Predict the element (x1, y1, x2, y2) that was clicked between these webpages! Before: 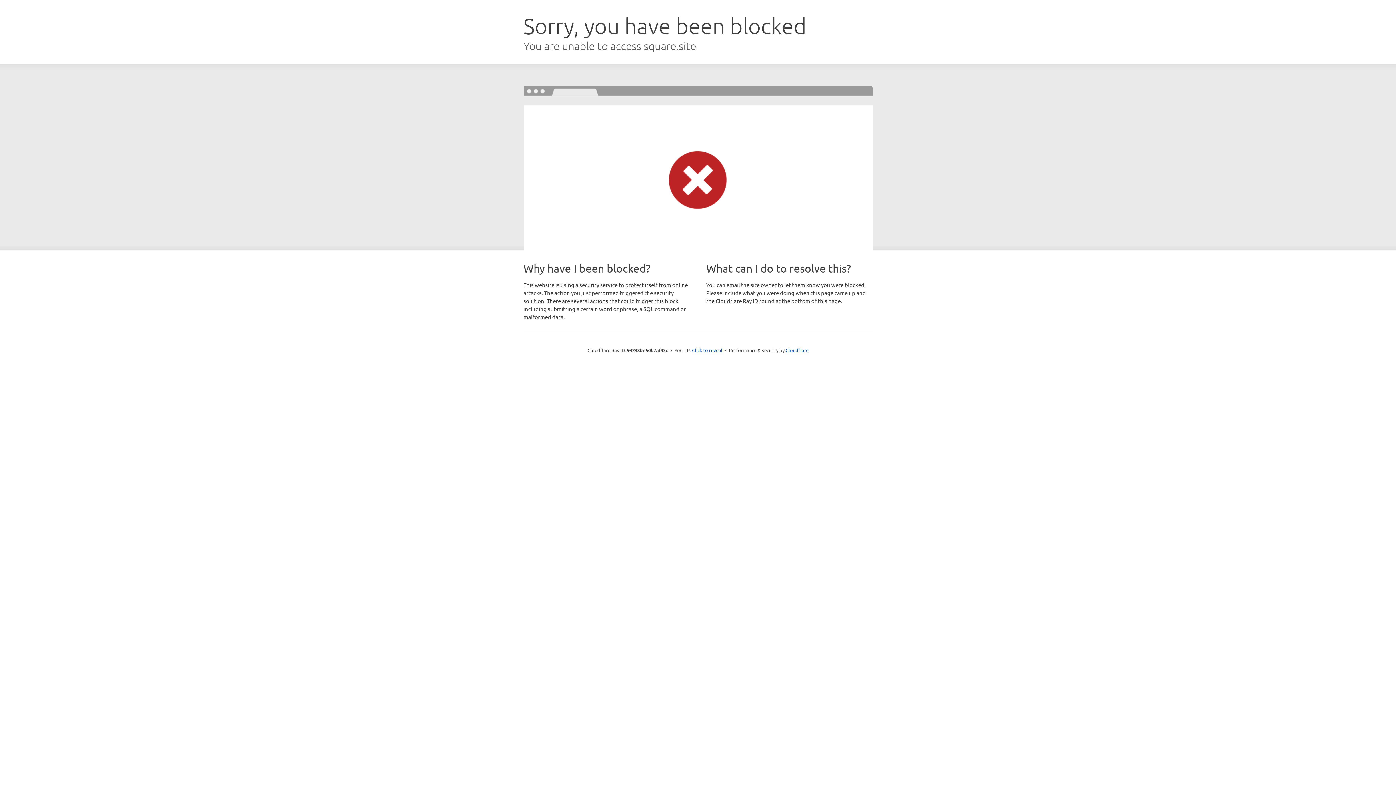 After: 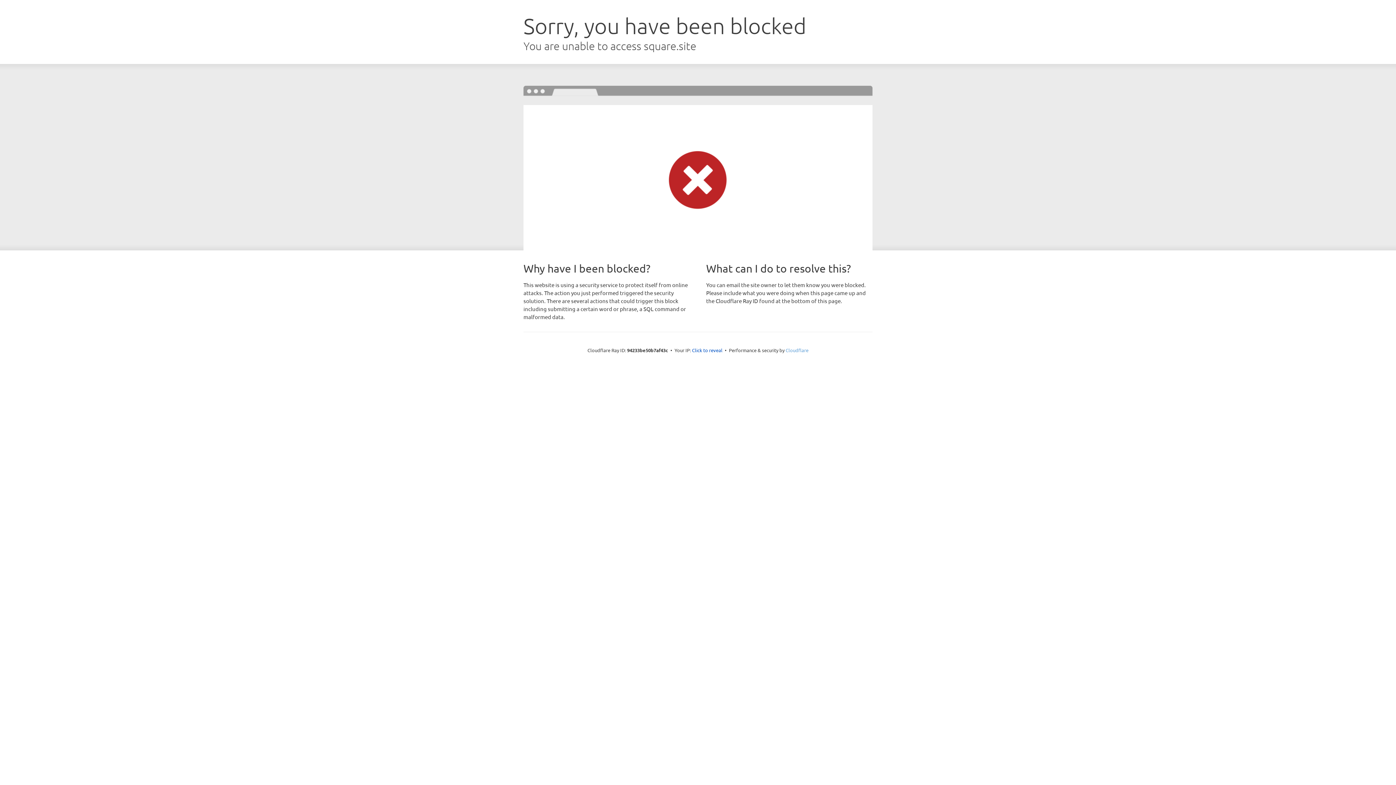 Action: label: Cloudflare bbox: (785, 347, 808, 353)